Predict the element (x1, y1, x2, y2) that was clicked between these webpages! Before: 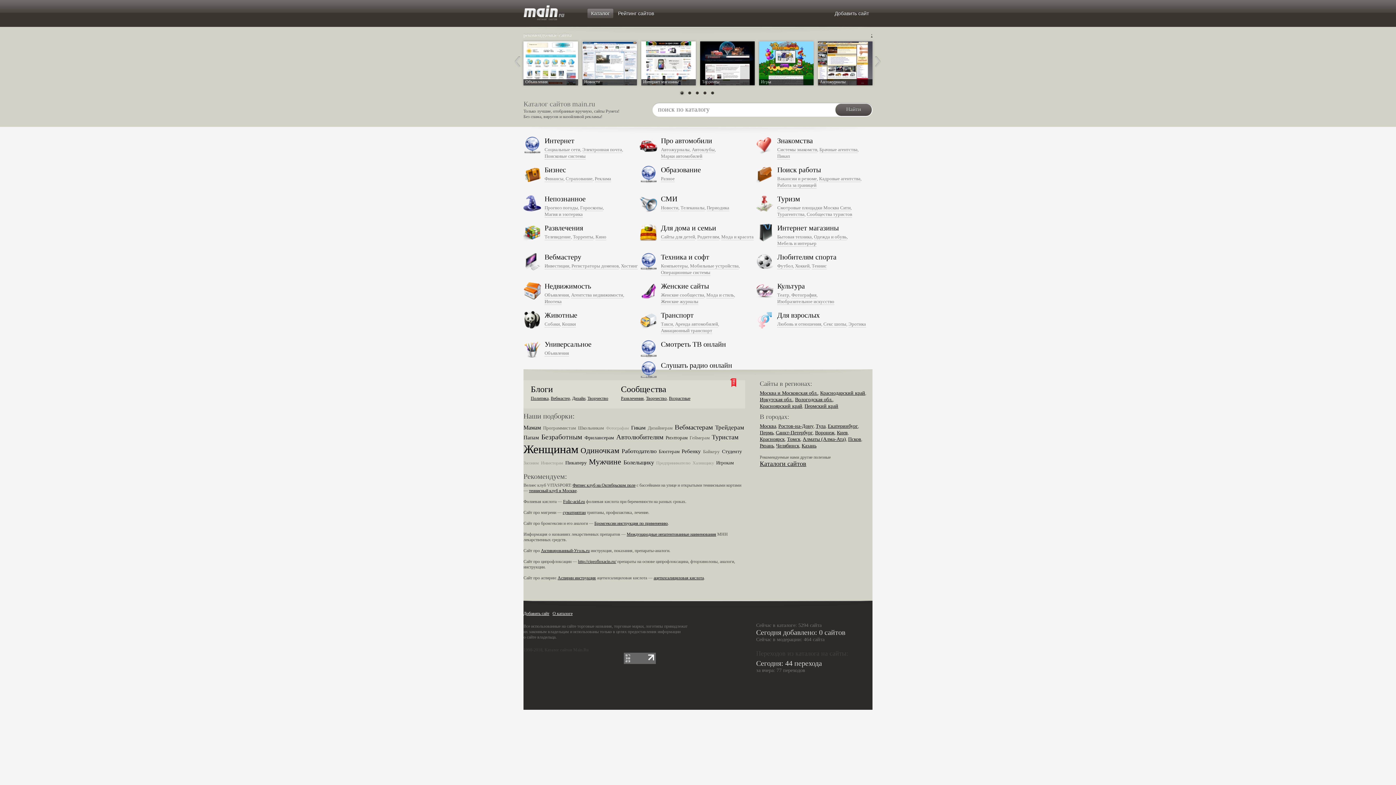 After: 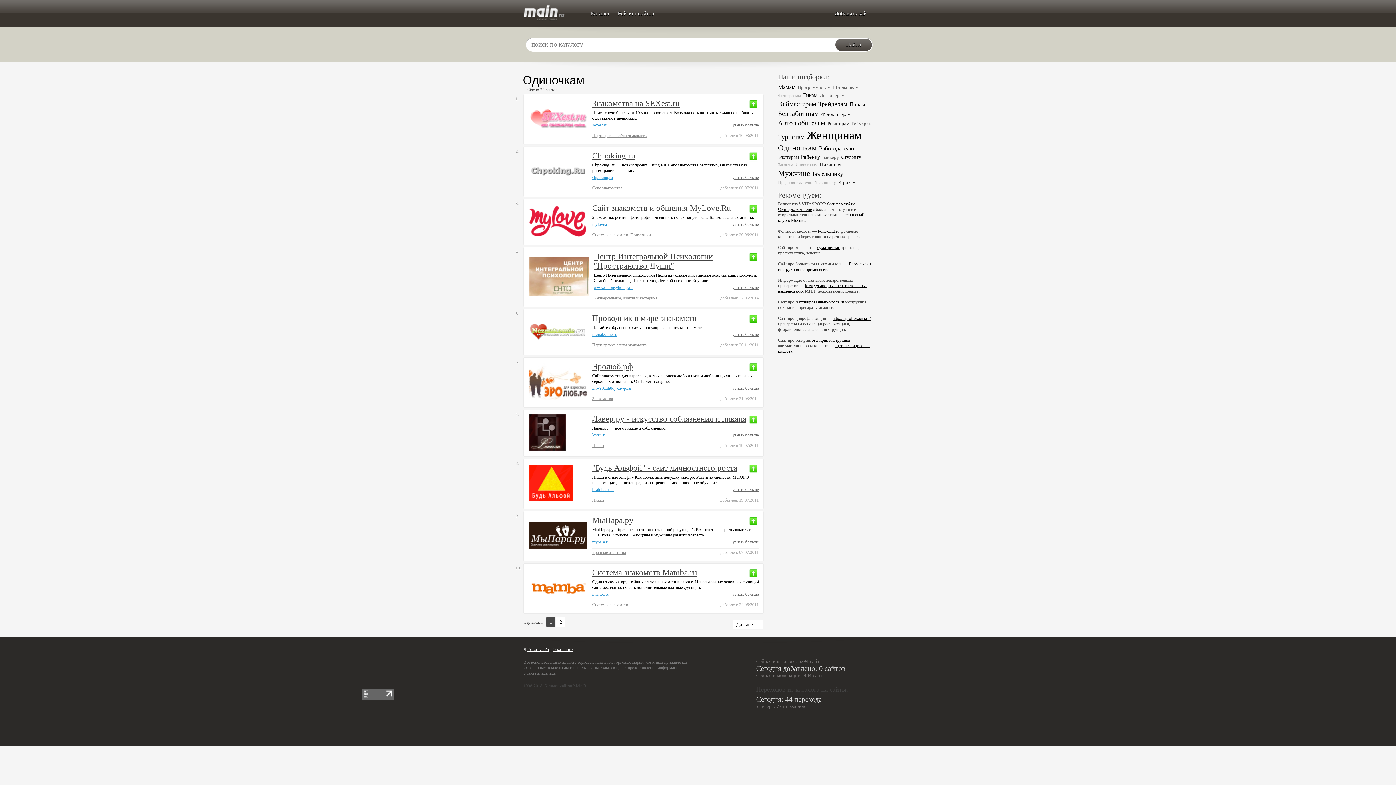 Action: bbox: (579, 446, 620, 456) label: Одиночкам